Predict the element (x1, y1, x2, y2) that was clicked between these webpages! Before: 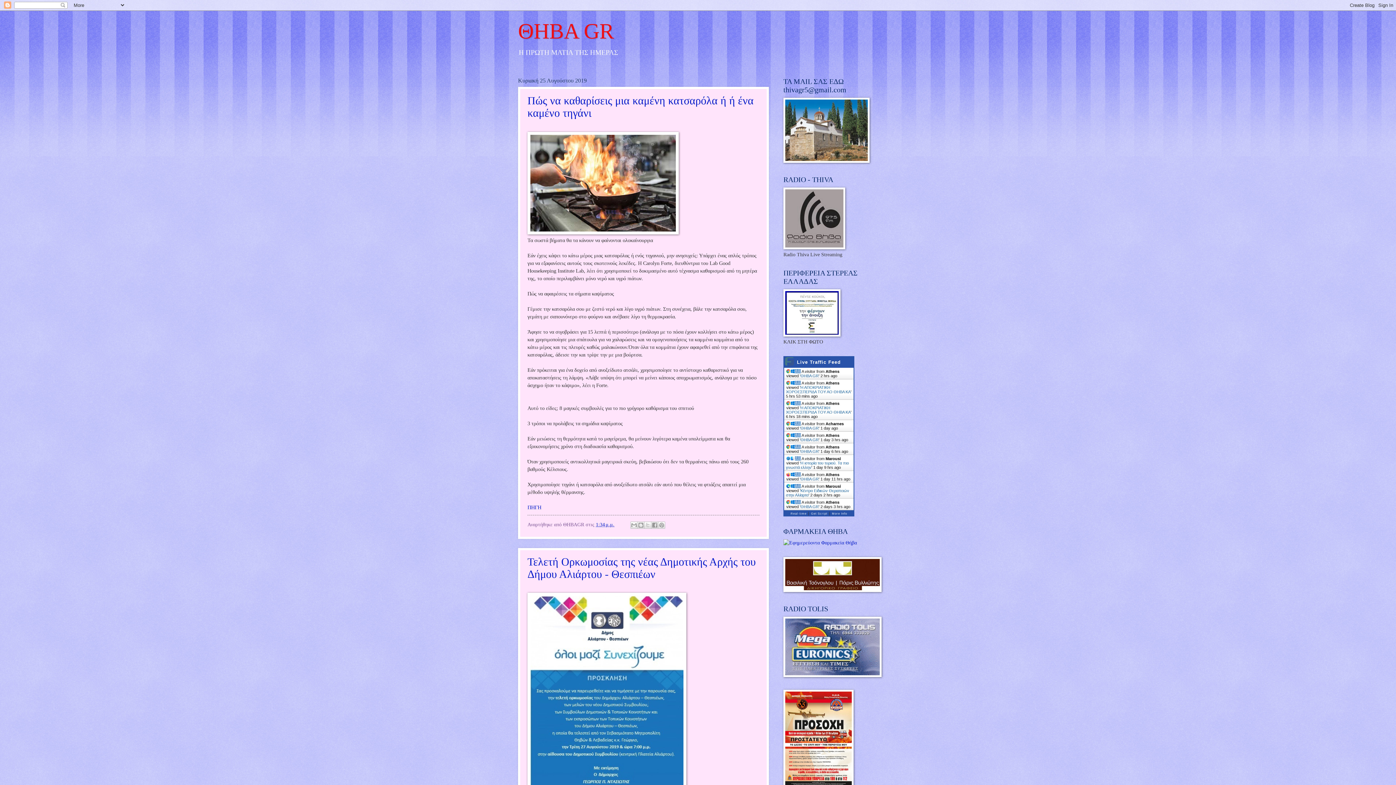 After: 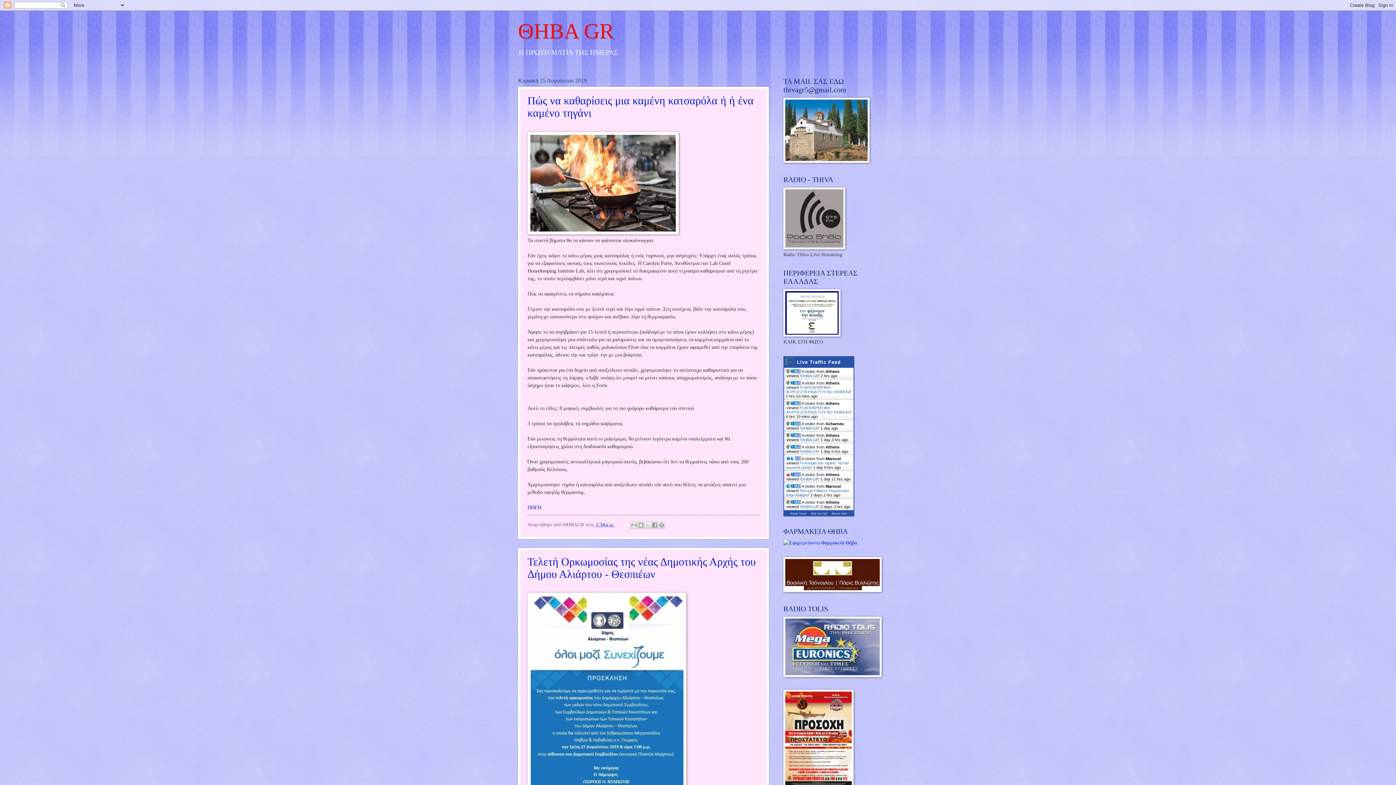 Action: label: More Info bbox: (832, 510, 847, 515)